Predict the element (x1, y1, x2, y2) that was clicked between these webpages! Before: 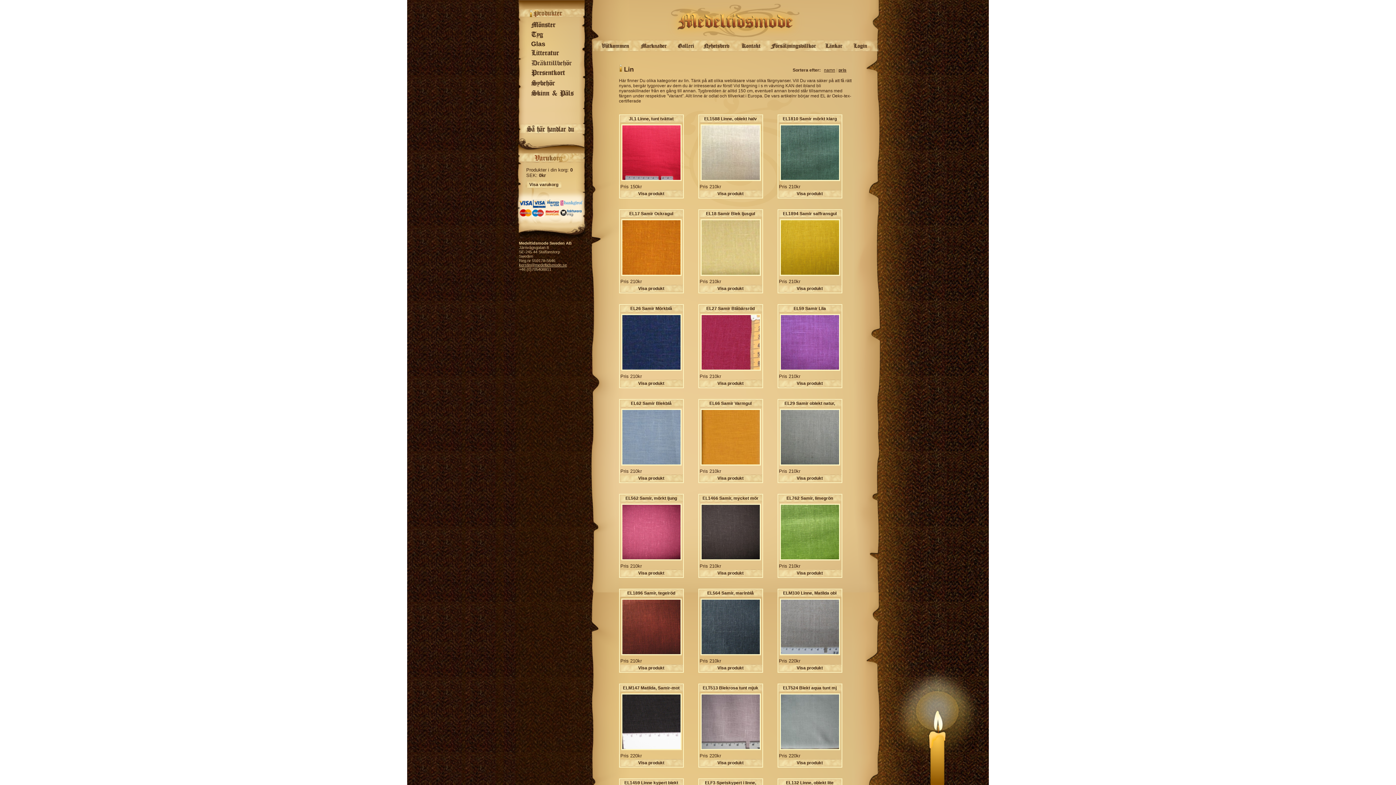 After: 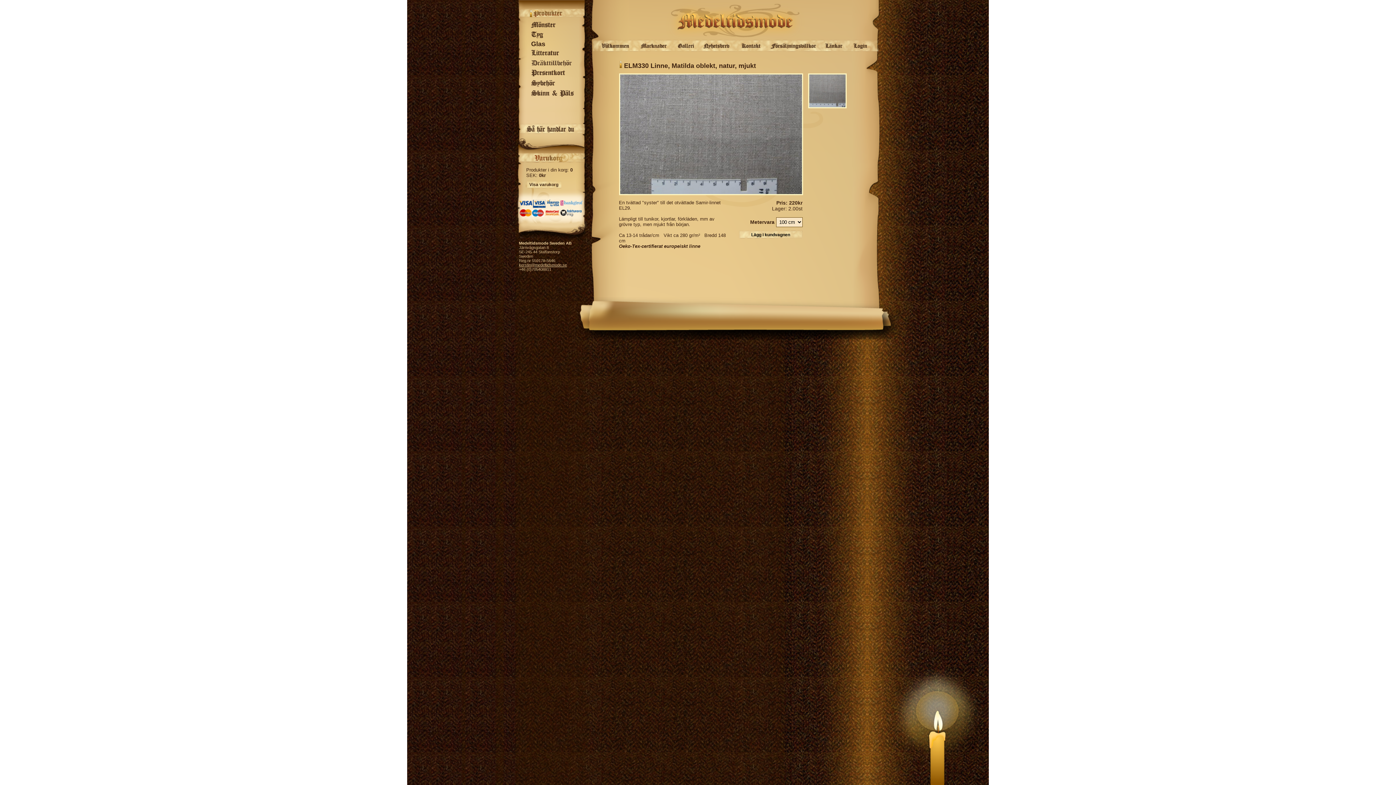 Action: label: Visa produkt bbox: (778, 664, 841, 672)